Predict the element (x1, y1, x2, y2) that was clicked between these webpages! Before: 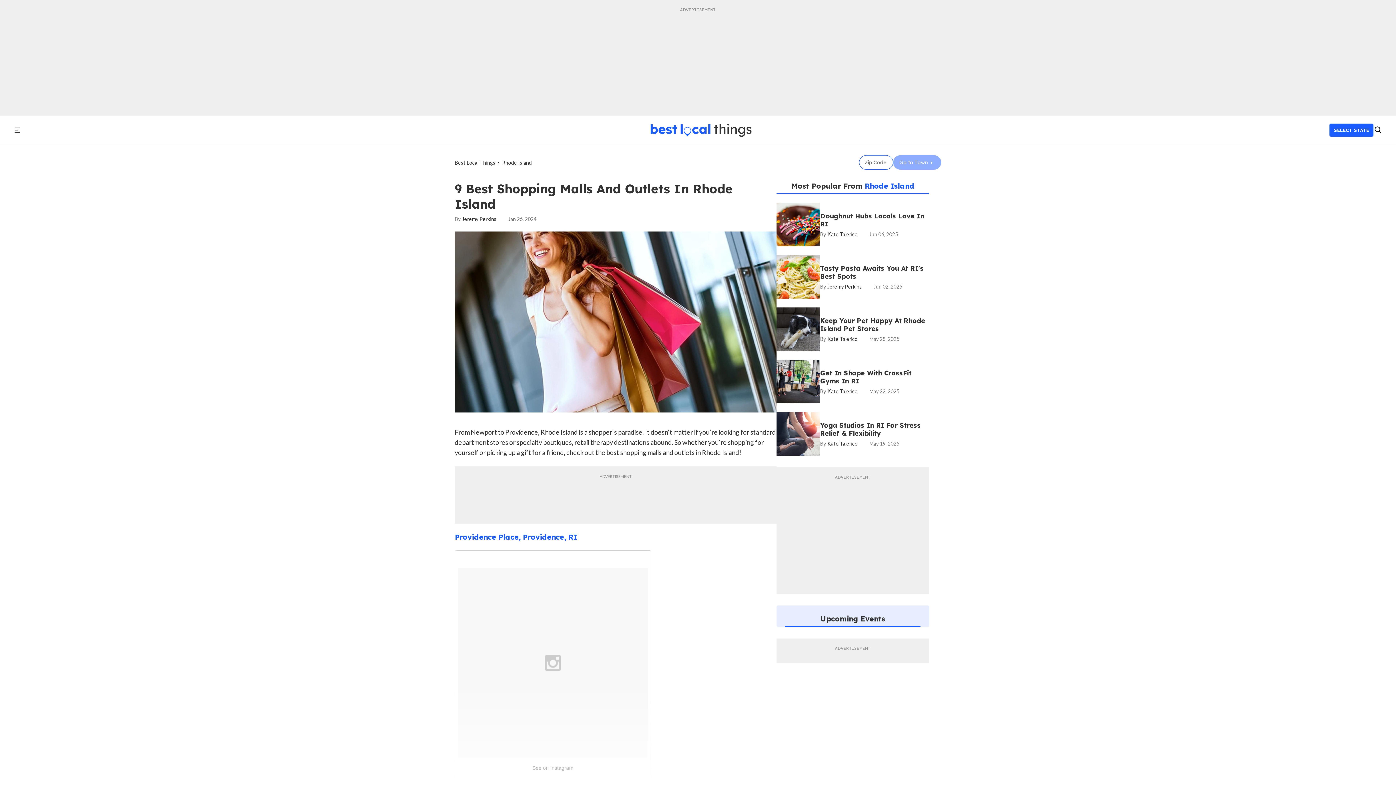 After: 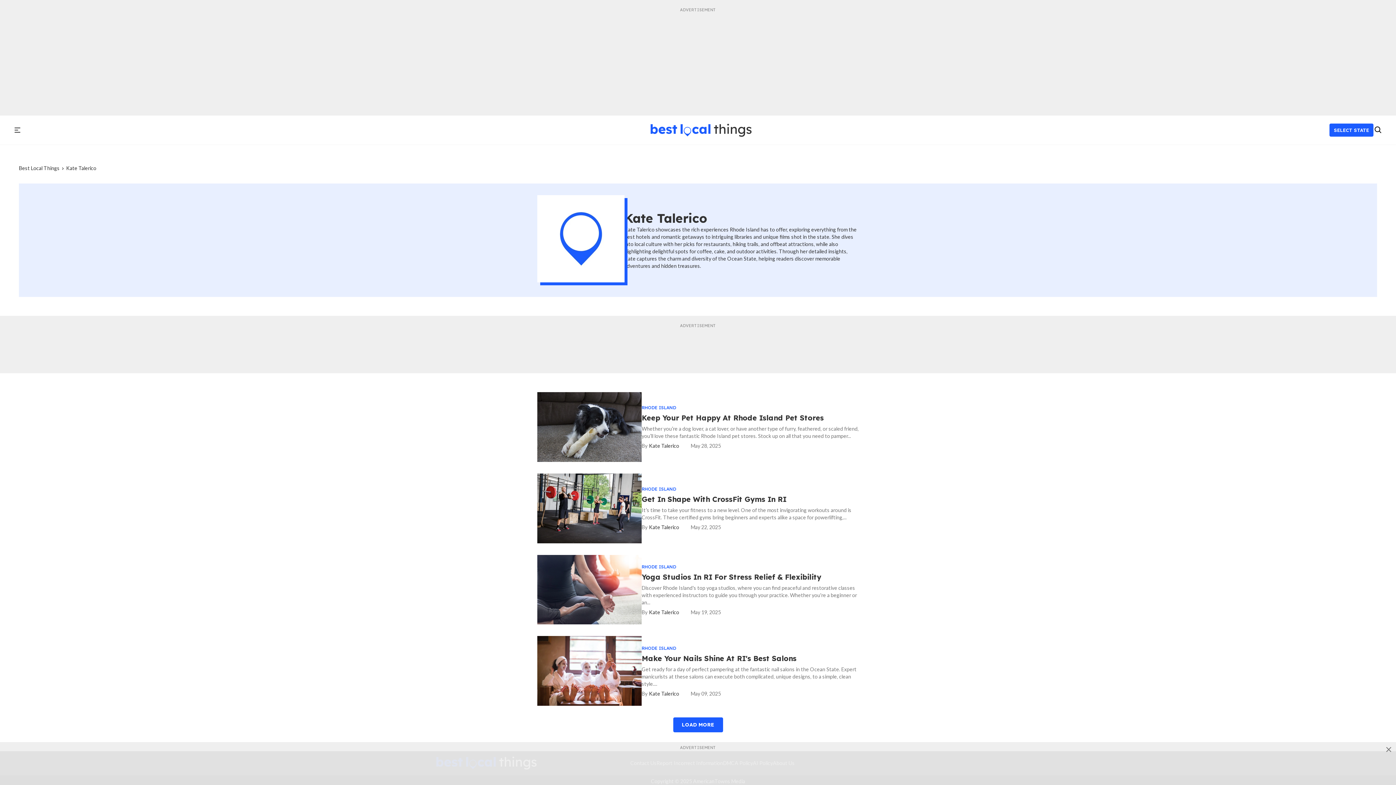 Action: label: Kate Talerico bbox: (820, 388, 857, 394)